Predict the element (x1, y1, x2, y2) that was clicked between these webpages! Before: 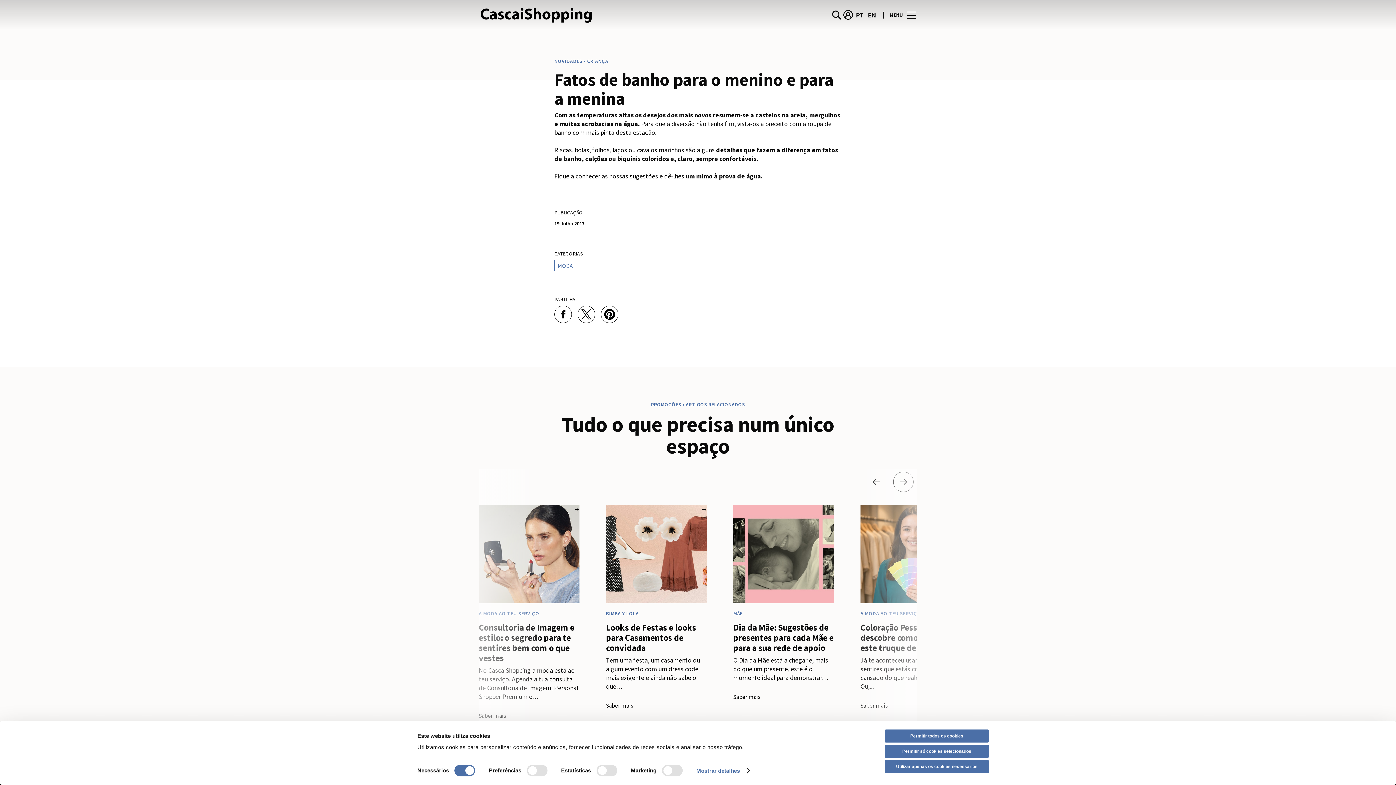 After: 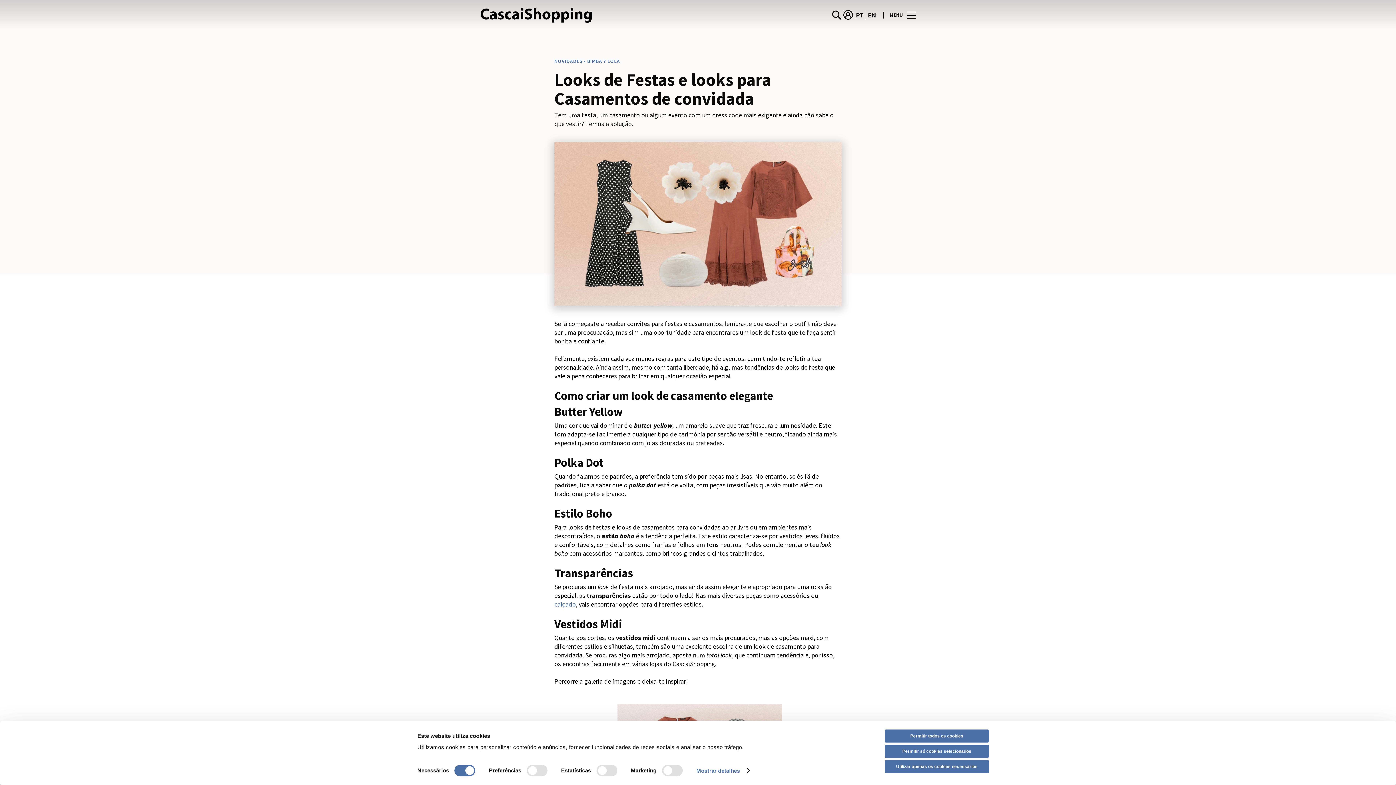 Action: bbox: (579, 505, 680, 666) label: BIMBA Y LOLA
Looks de Festas e looks para Casamentos de convidada
Tem uma festa, um casamento ou algum evento com um dress code mais exigente e ainda não sabe o que…
Saber mais